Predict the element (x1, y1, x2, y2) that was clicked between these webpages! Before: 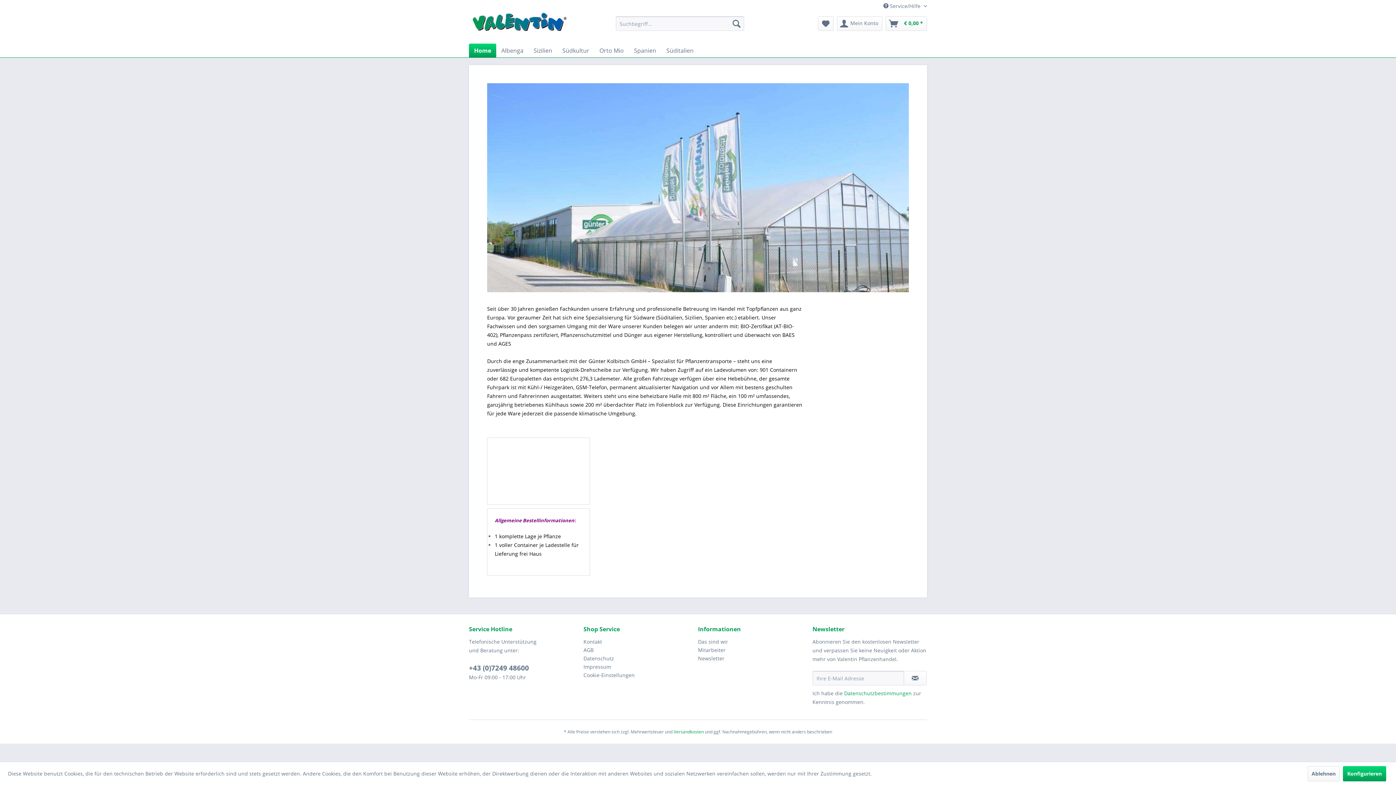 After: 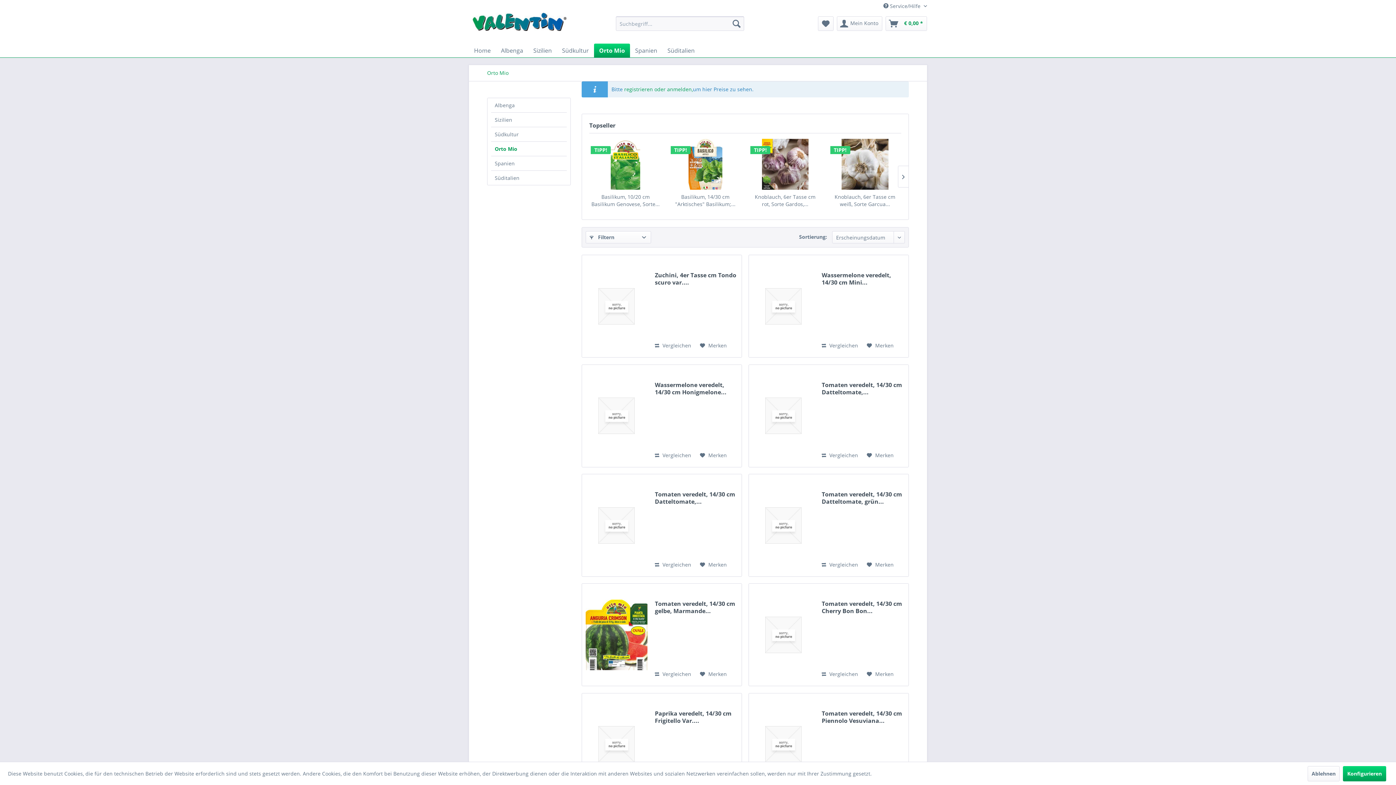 Action: label: Orto Mio bbox: (594, 43, 629, 57)